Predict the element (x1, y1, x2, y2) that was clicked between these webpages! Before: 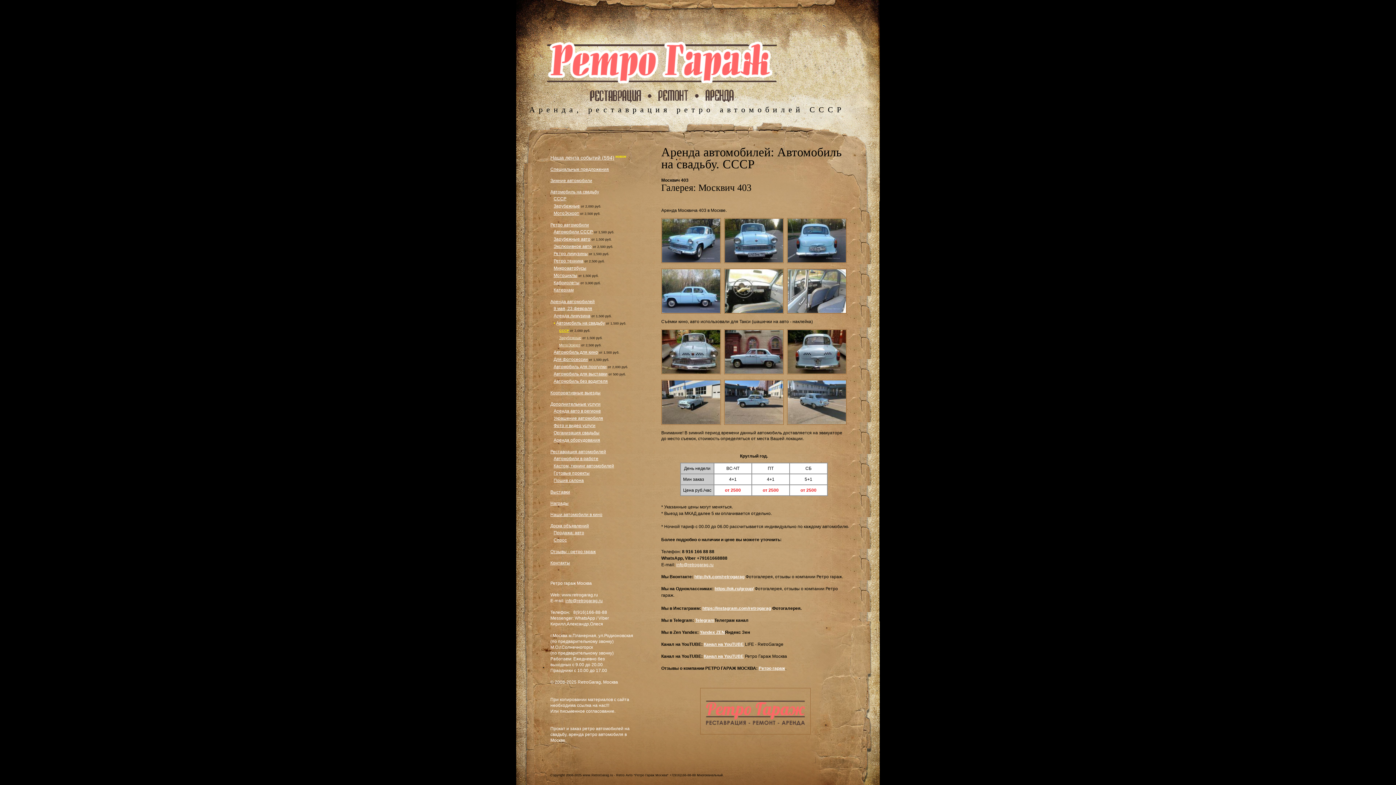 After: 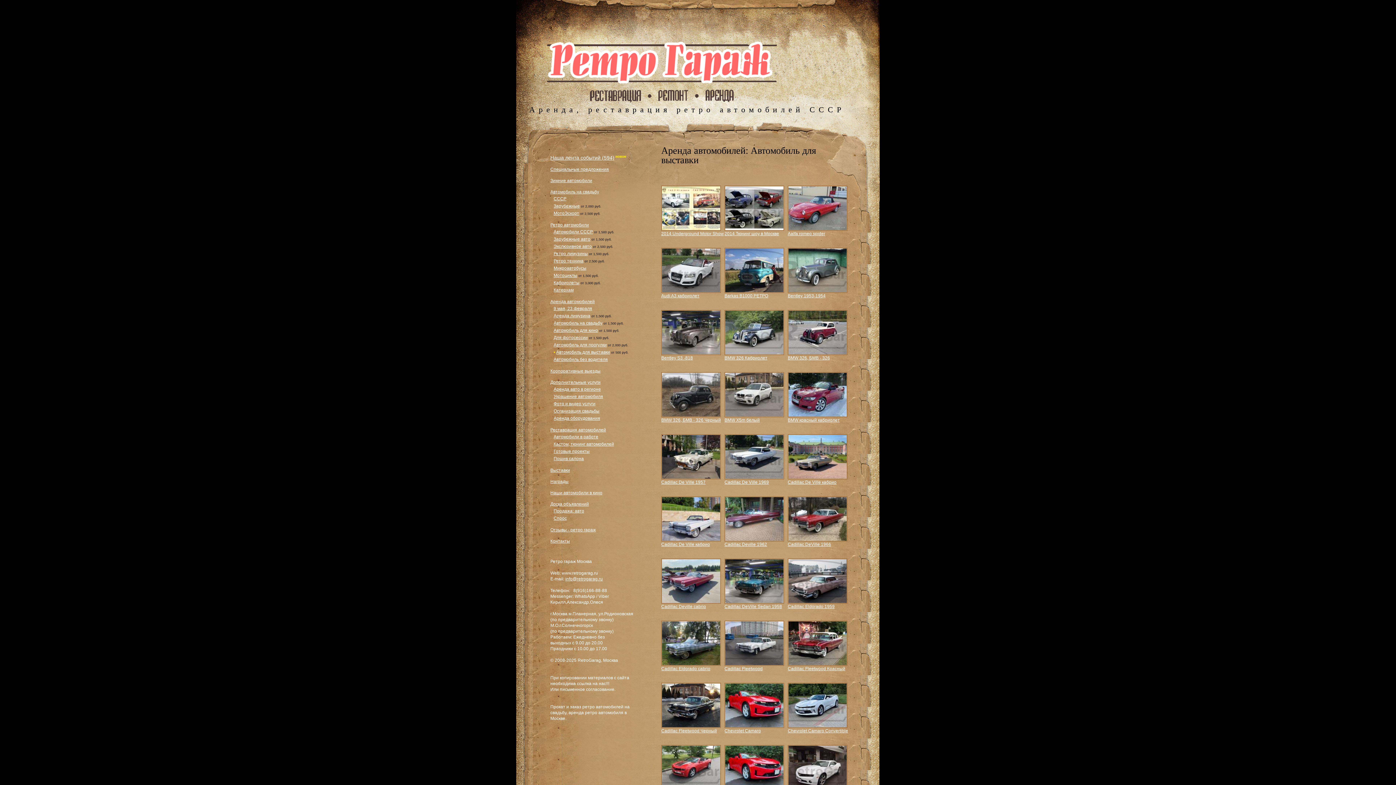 Action: bbox: (553, 371, 607, 376) label: Автомобиль для выставки